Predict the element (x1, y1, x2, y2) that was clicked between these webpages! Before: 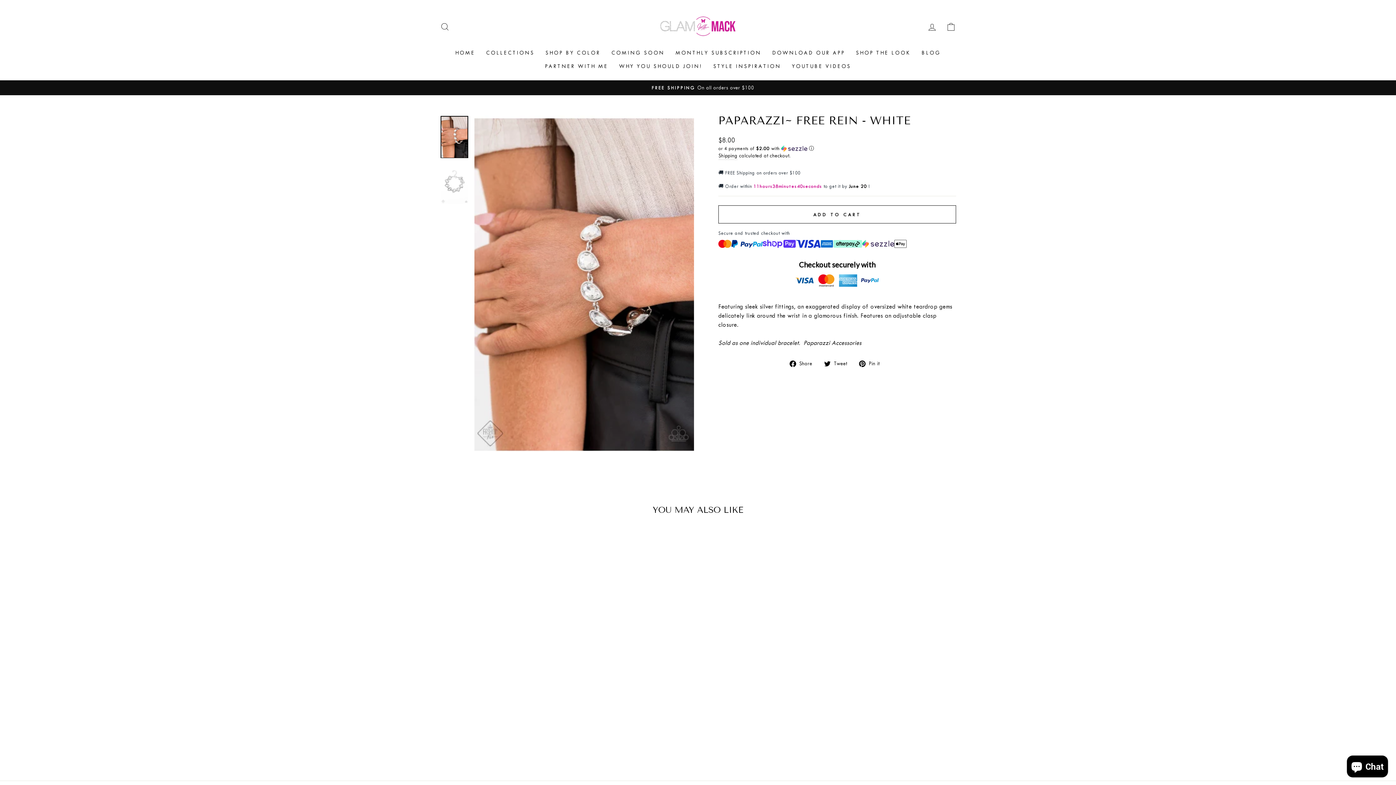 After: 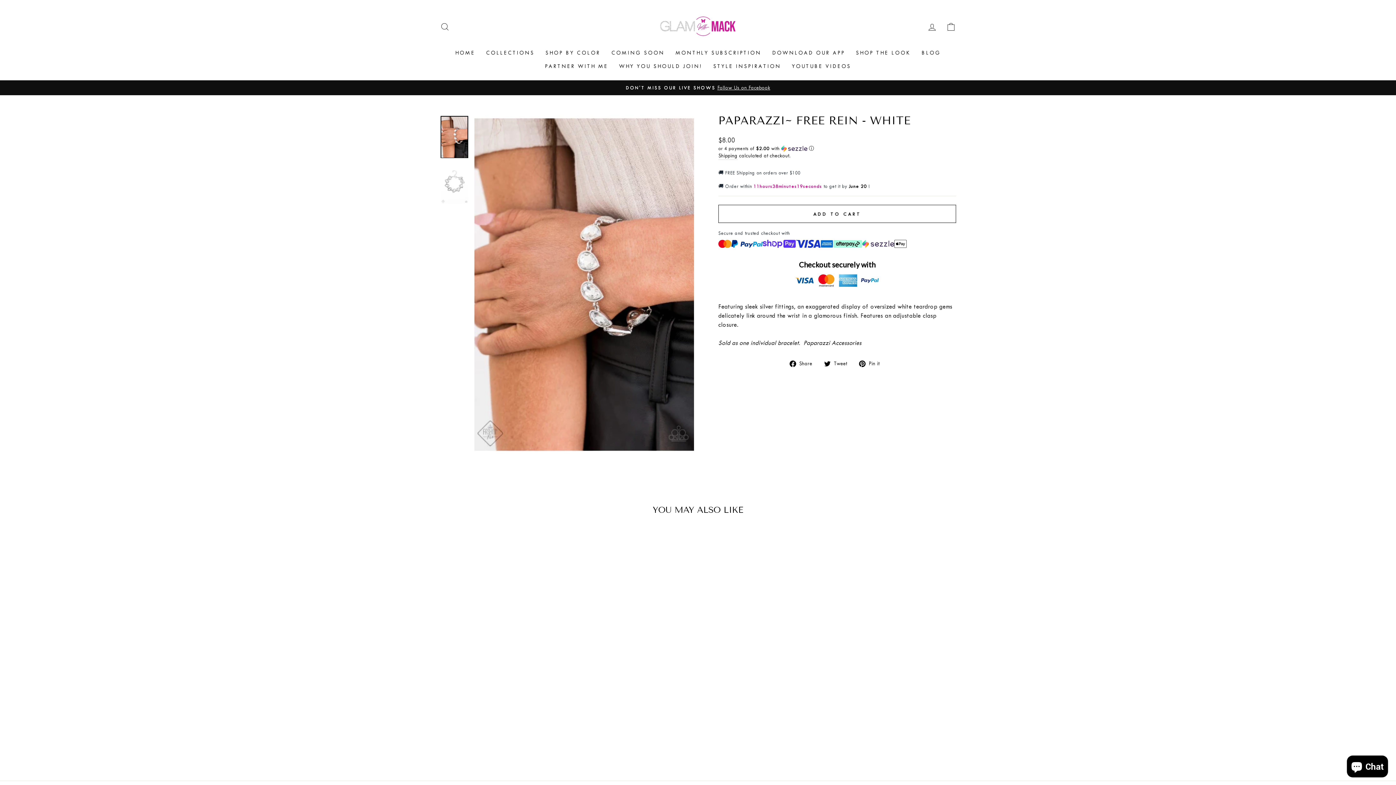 Action: label:  Tweet
Tweet on Twitter bbox: (824, 358, 852, 367)